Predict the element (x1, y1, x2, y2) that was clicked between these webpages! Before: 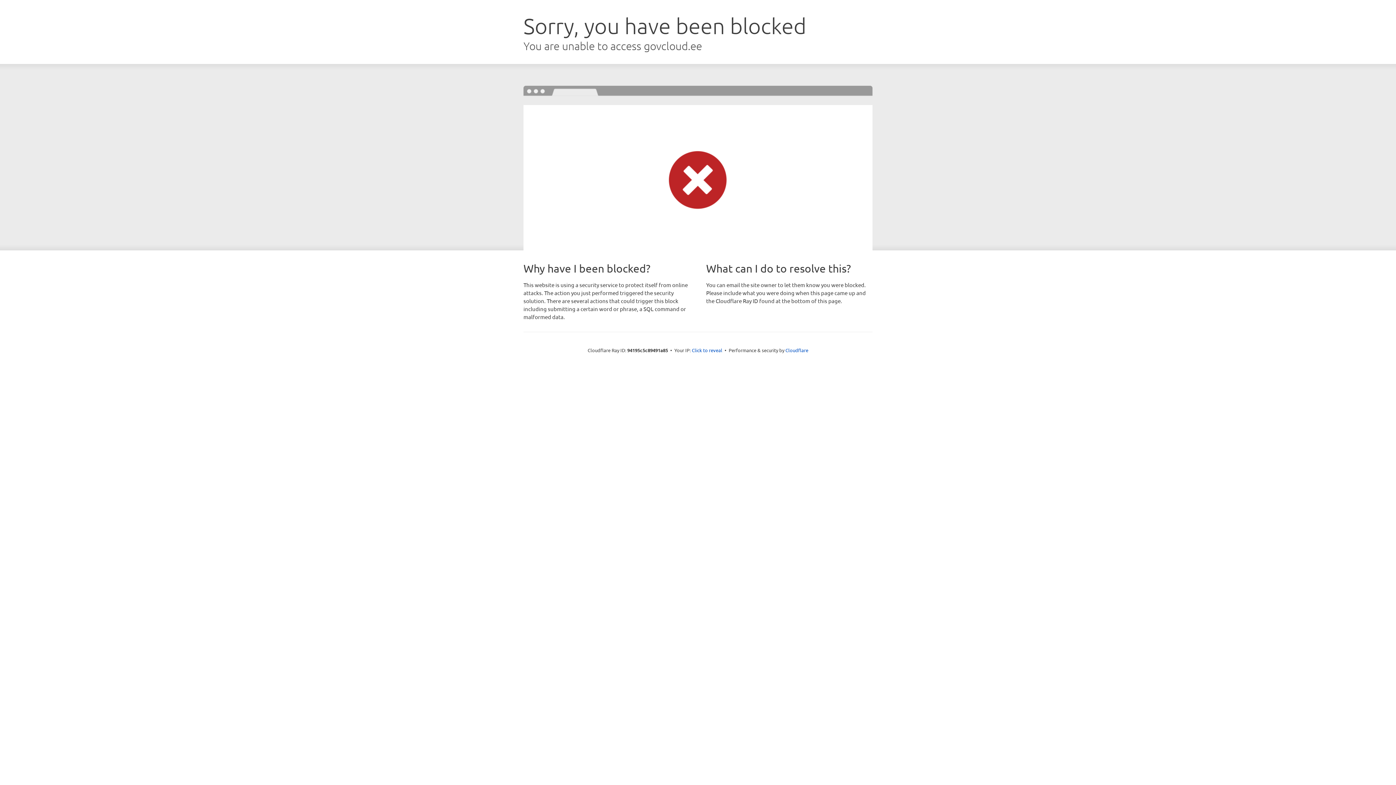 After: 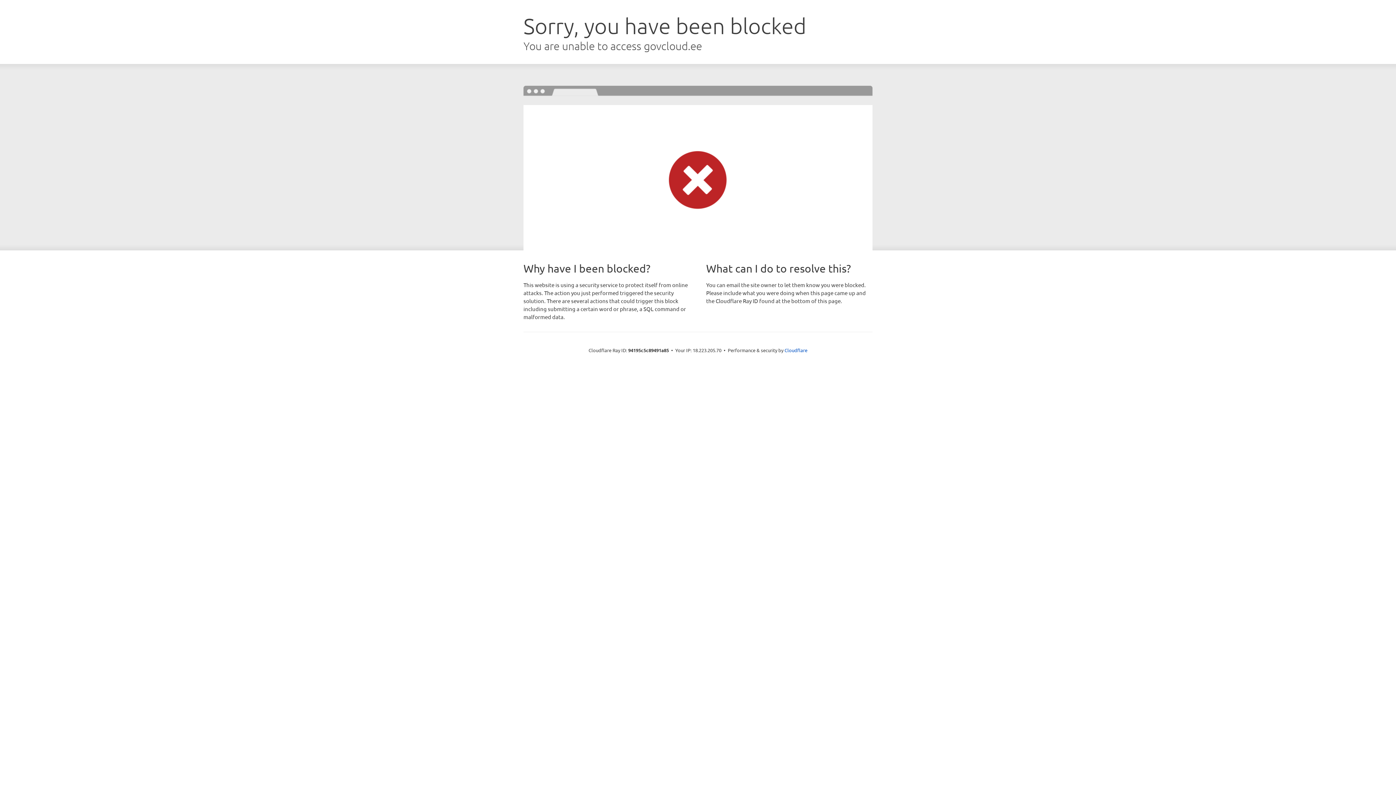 Action: bbox: (692, 346, 722, 353) label: Click to reveal